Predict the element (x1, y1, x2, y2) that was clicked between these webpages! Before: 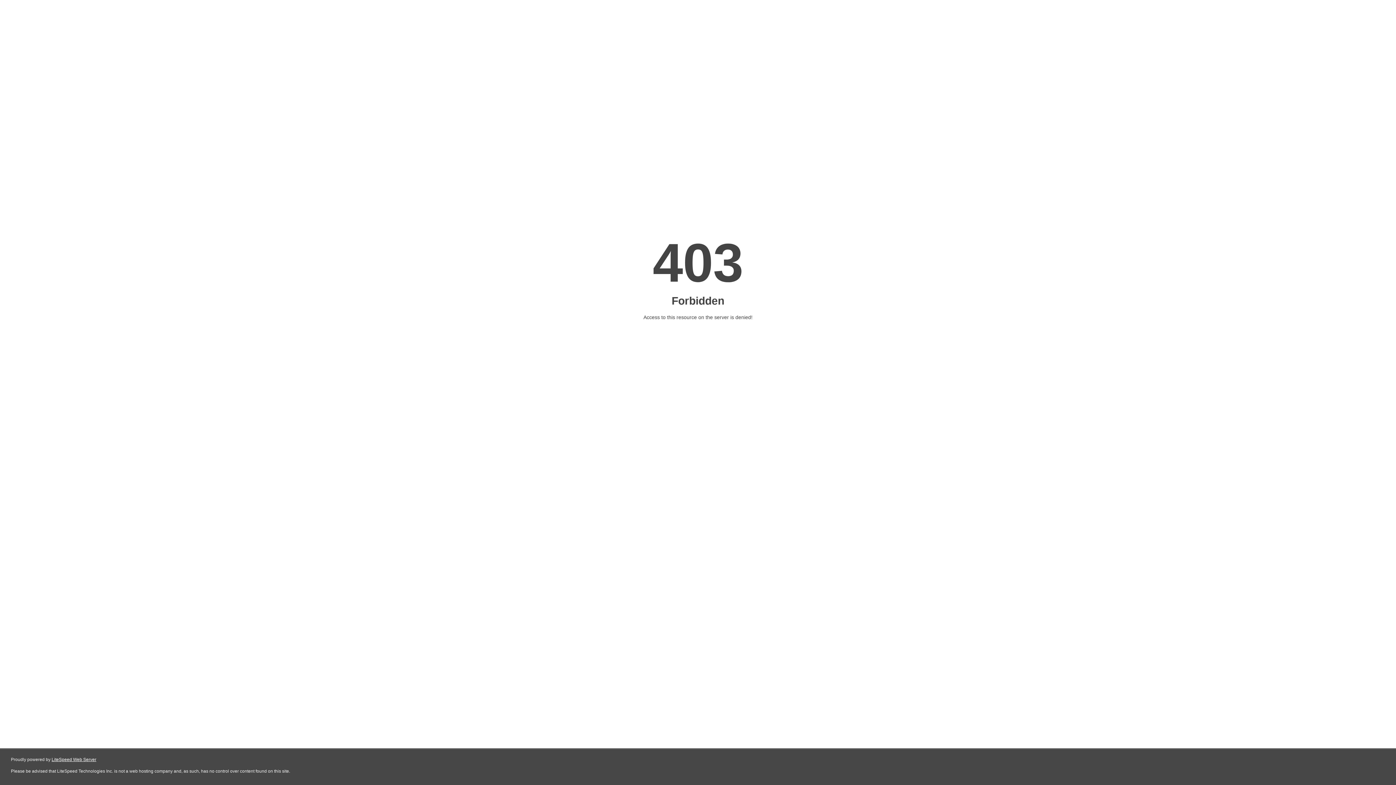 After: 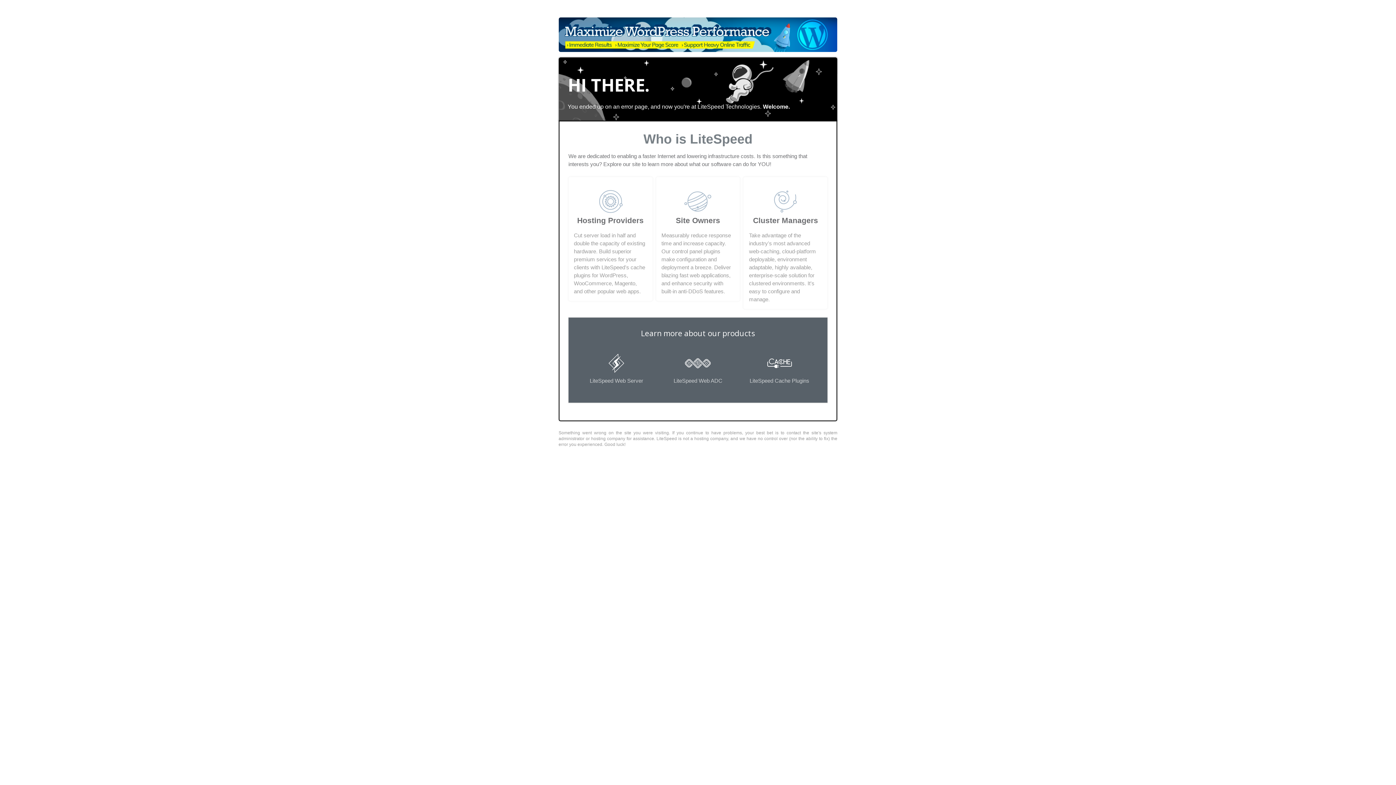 Action: label: LiteSpeed Web Server bbox: (51, 757, 96, 762)